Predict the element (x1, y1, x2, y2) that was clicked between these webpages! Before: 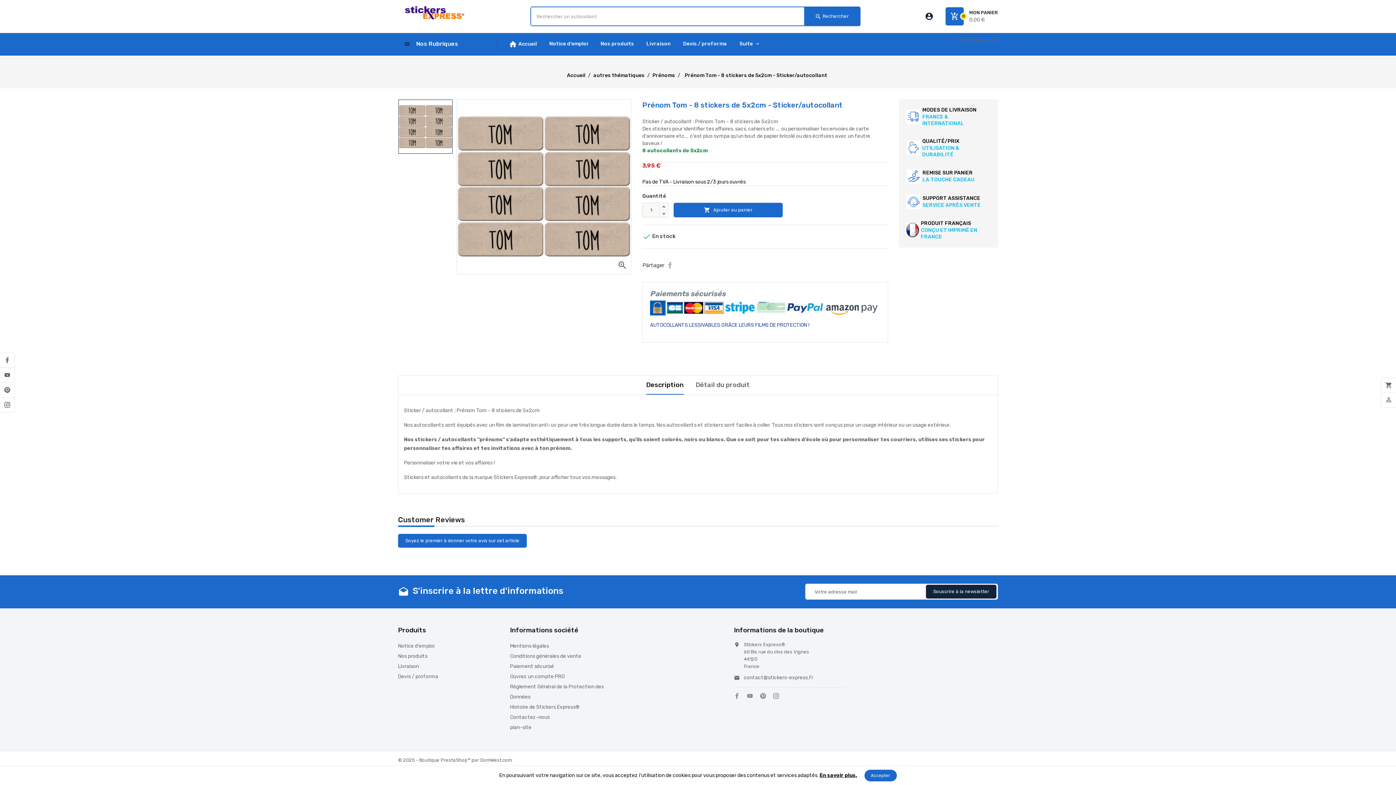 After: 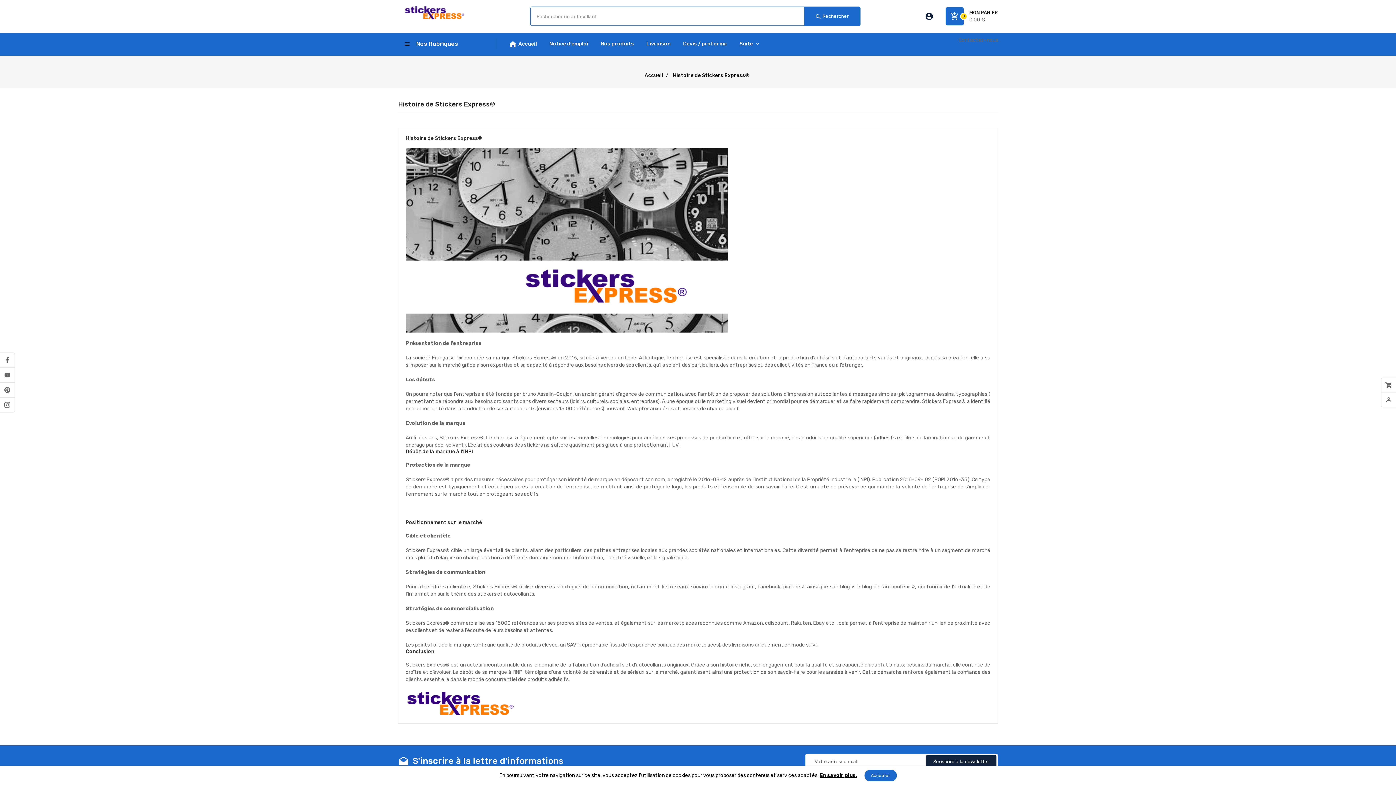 Action: label: Histoire de Stickers Express® bbox: (510, 704, 579, 710)